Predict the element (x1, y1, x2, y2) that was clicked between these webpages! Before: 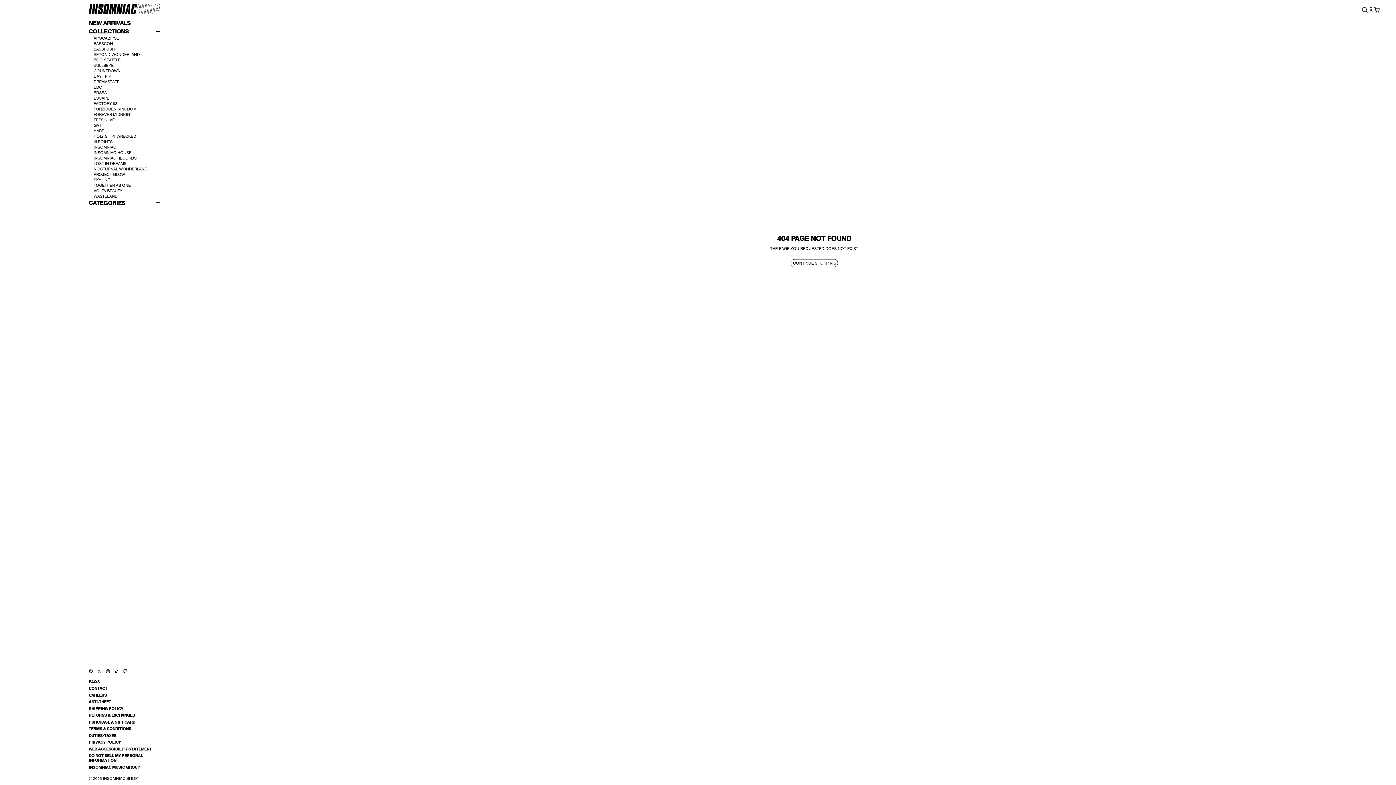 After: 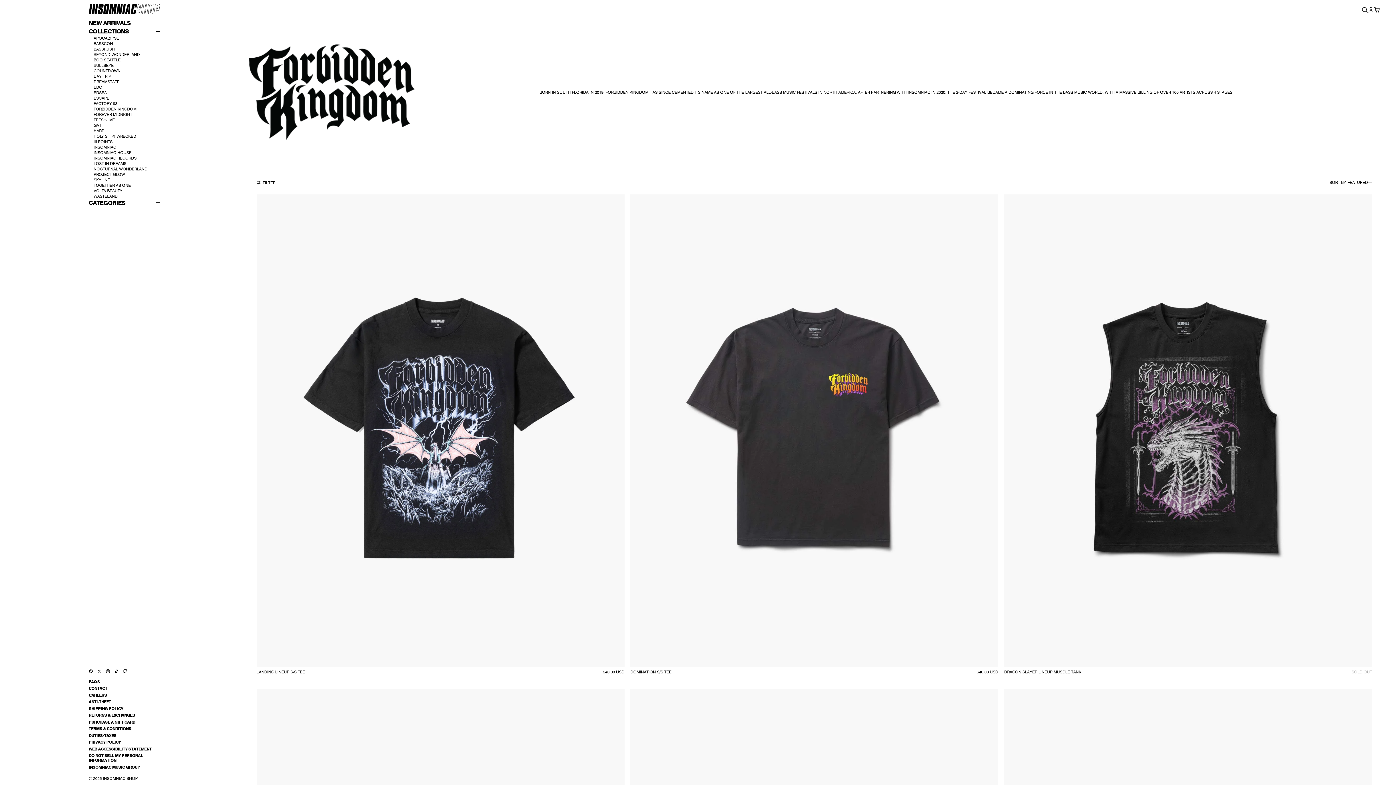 Action: label: Collection FORBIDDEN KINGDOM bbox: (93, 106, 160, 111)